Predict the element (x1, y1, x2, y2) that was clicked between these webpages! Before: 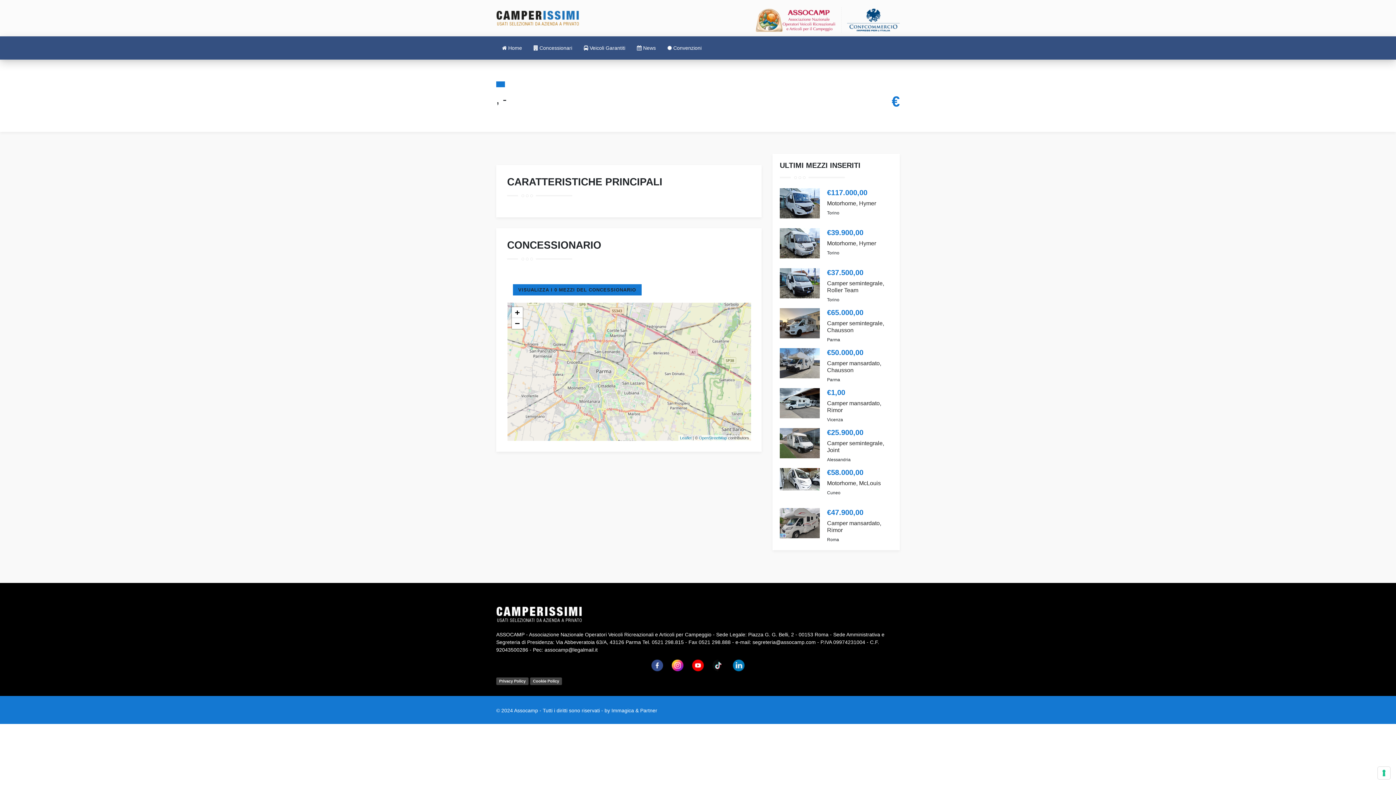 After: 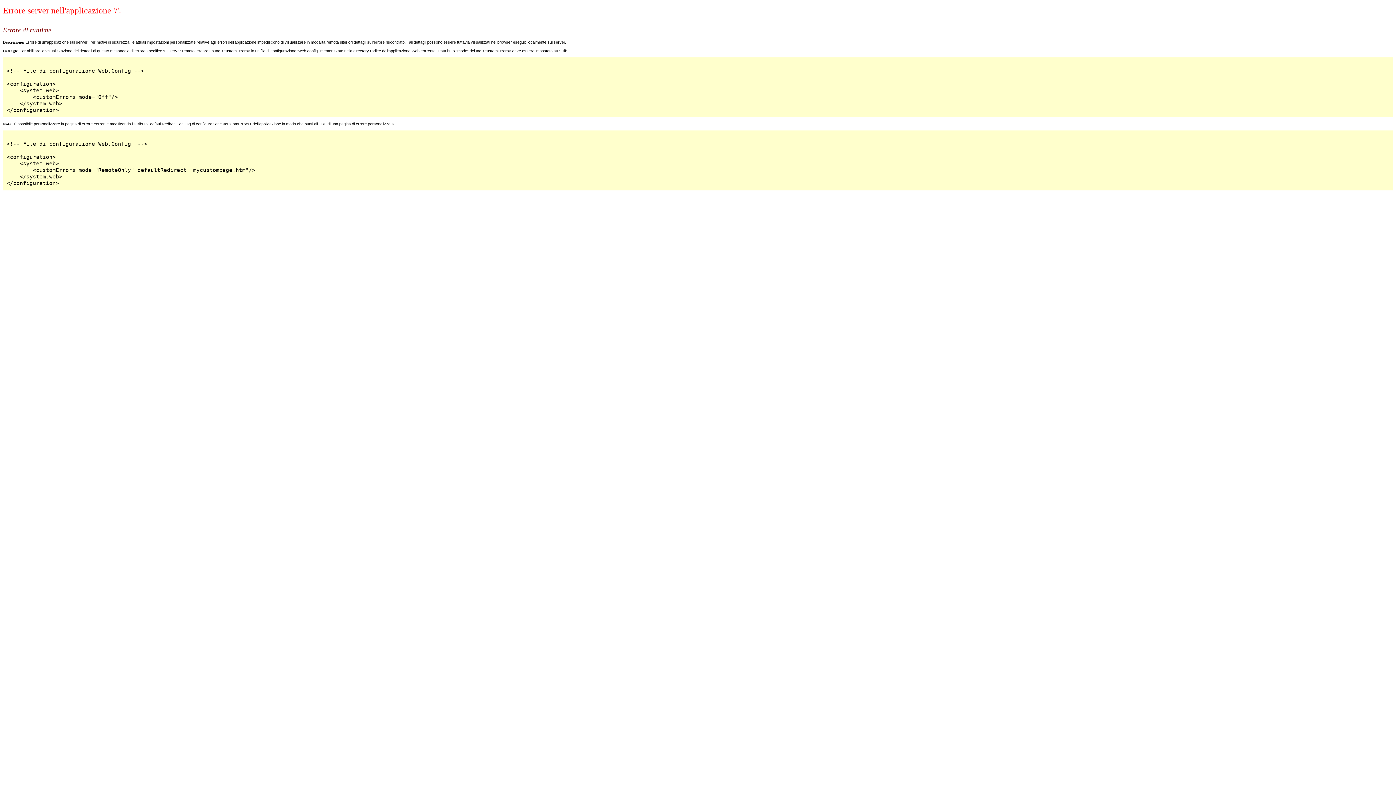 Action: label:  News bbox: (631, 36, 661, 59)